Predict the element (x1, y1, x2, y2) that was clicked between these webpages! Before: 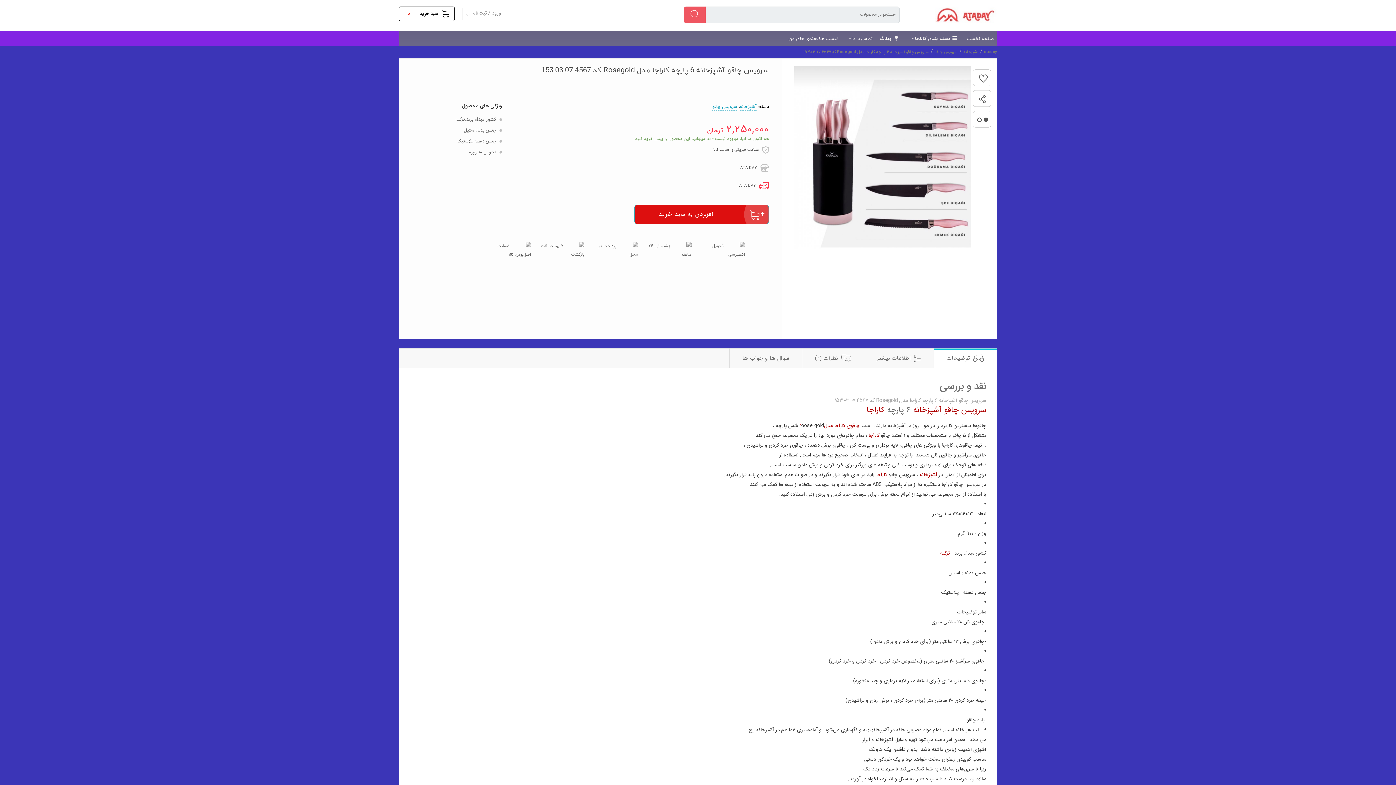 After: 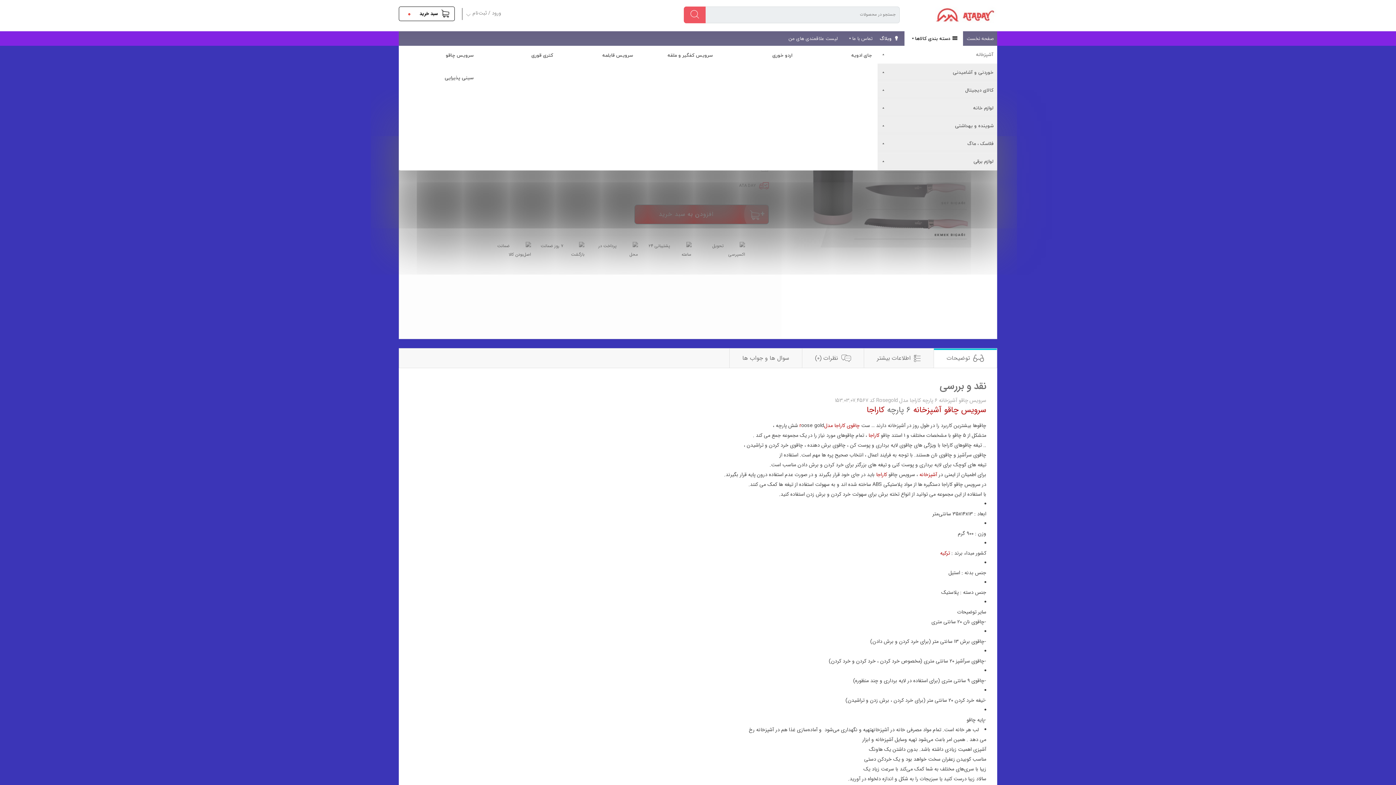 Action: label: دسته بندی کالاها bbox: (904, 31, 963, 45)